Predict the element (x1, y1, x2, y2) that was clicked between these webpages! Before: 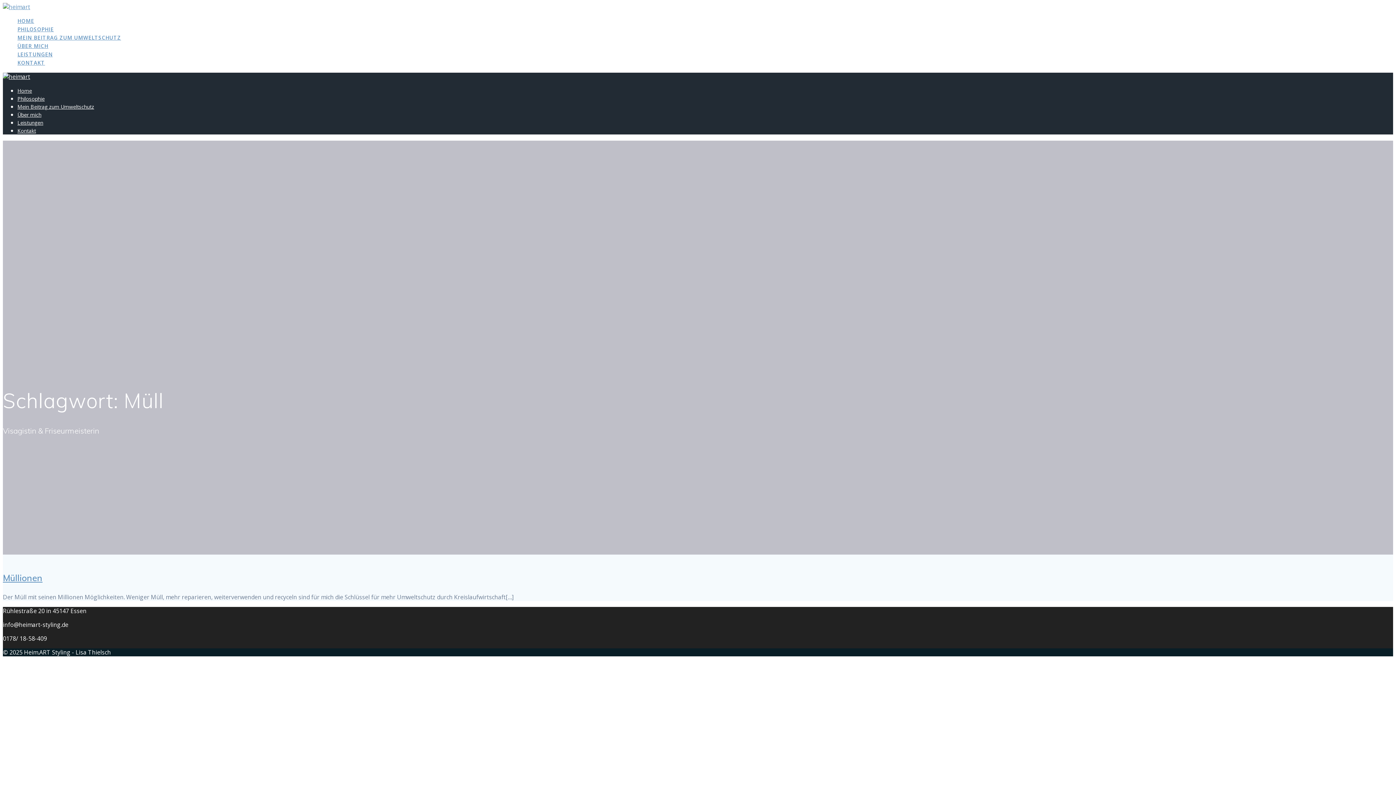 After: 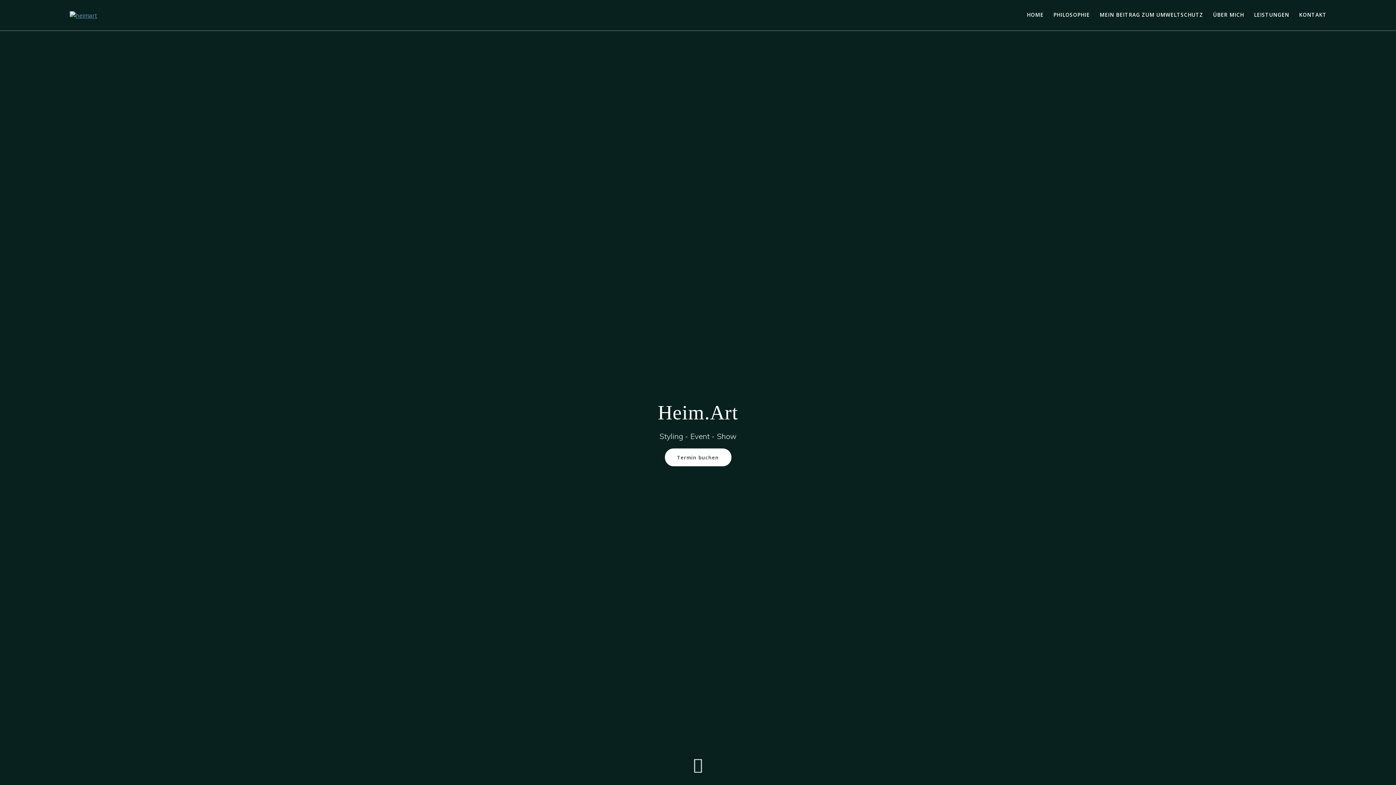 Action: bbox: (2, 2, 30, 10)